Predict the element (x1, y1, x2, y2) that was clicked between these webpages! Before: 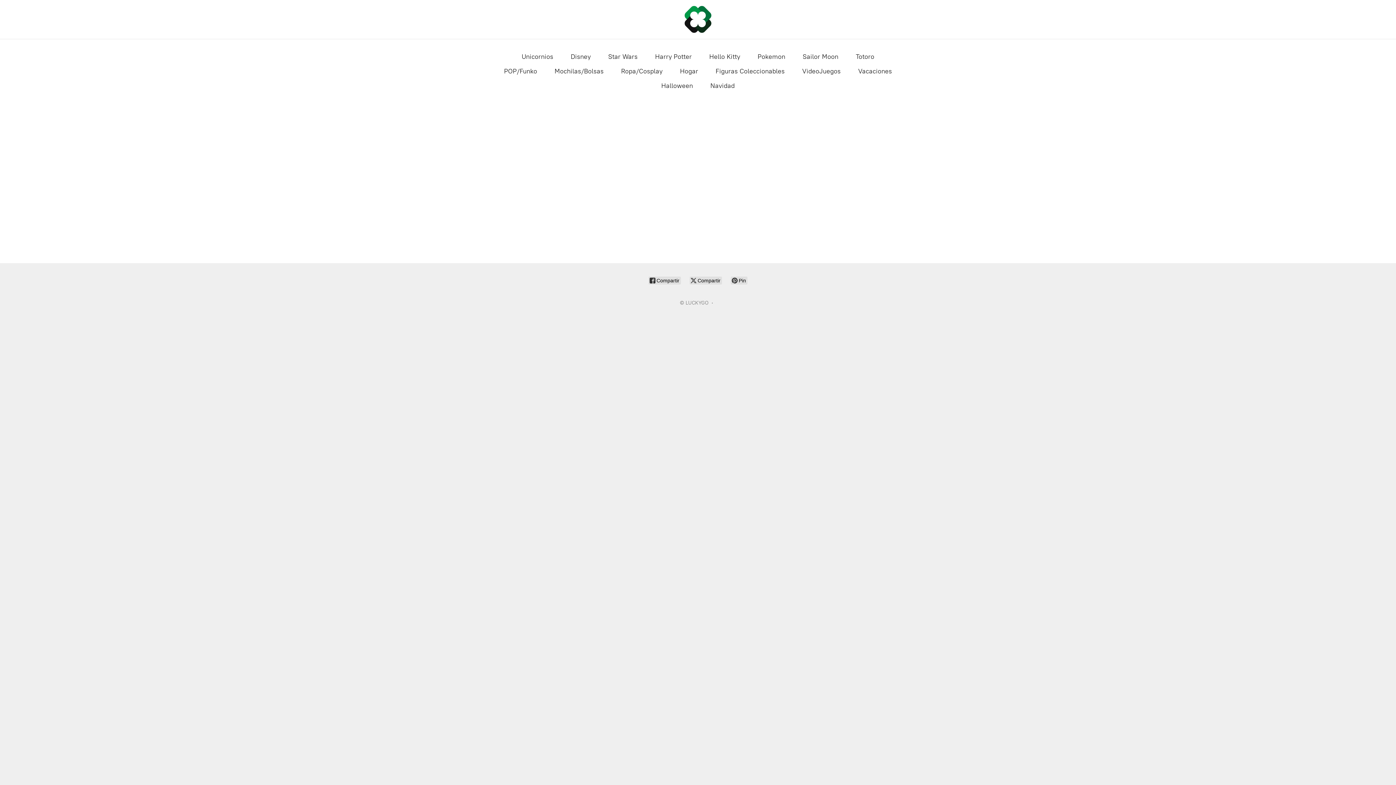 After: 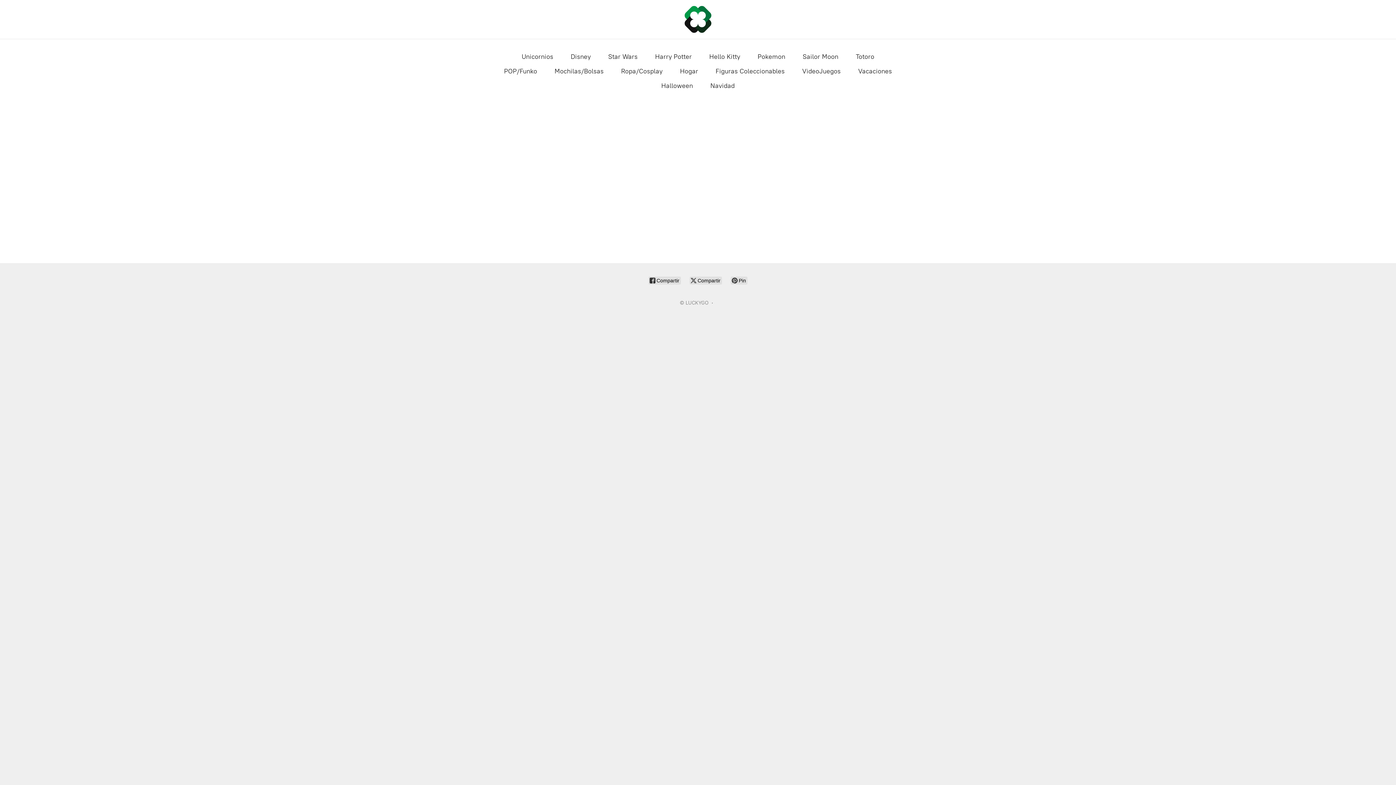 Action: label: LUCKYGO bbox: (659, 3, 736, 35)